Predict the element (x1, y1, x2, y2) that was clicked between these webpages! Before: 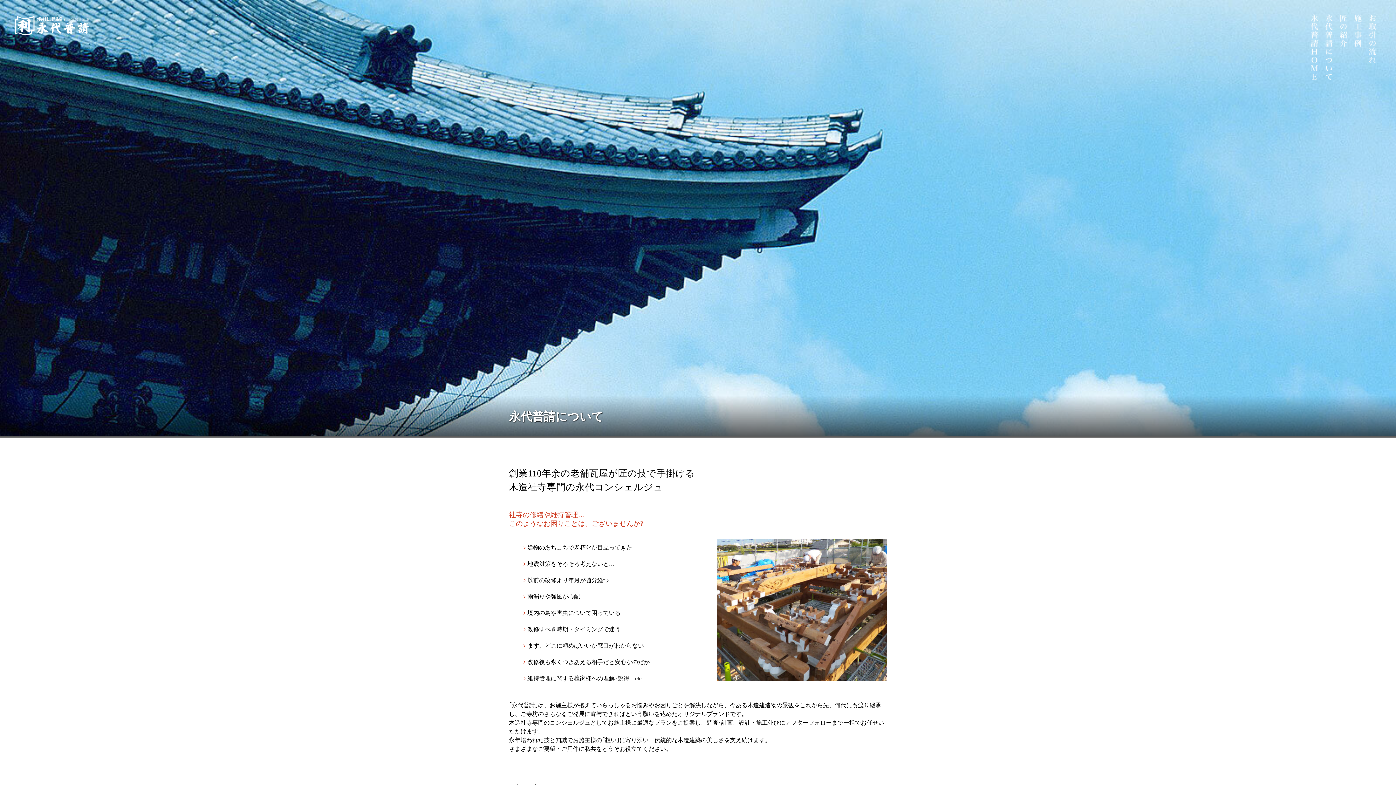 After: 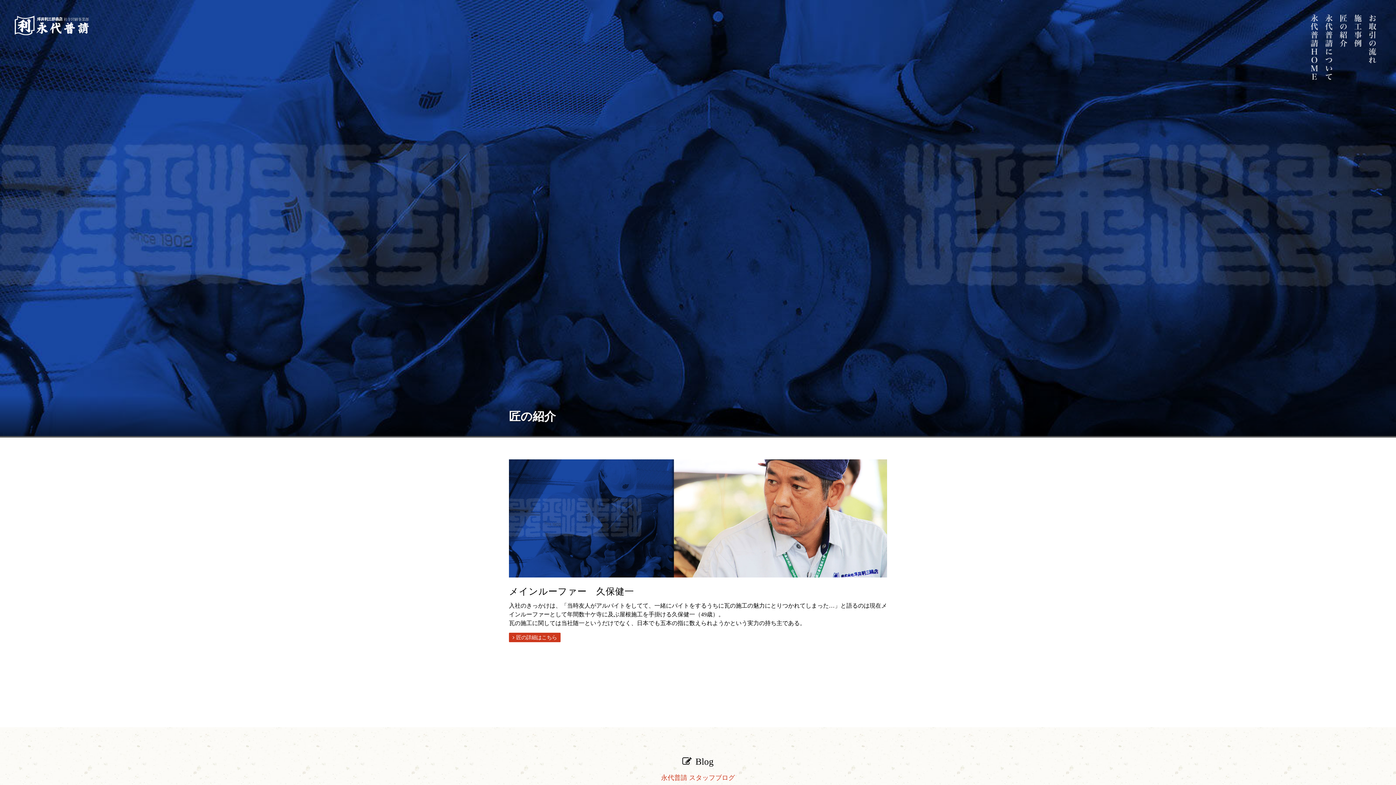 Action: bbox: (1338, 14, 1349, 90)